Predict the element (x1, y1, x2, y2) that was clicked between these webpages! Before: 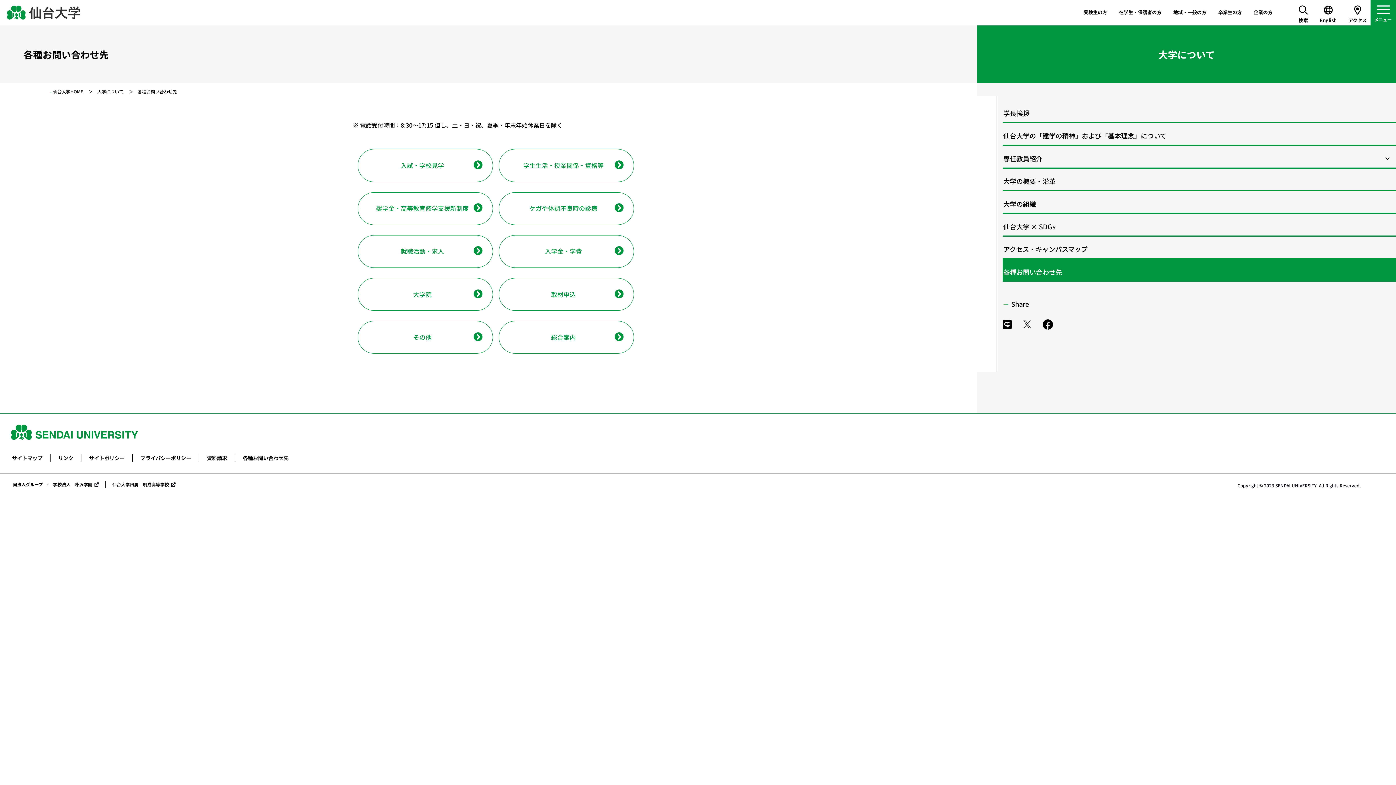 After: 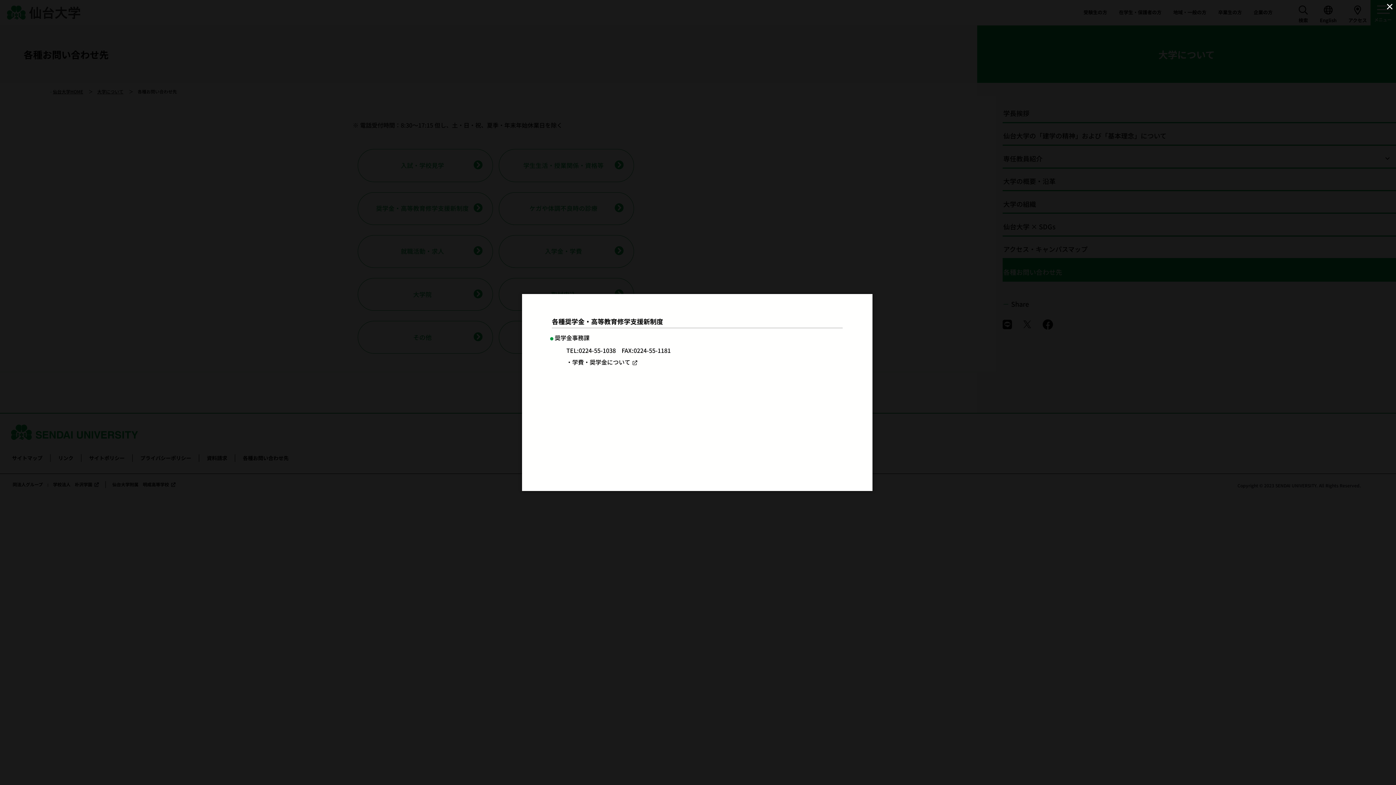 Action: bbox: (357, 192, 493, 224) label: 奨学金・高等教育修学支援新制度